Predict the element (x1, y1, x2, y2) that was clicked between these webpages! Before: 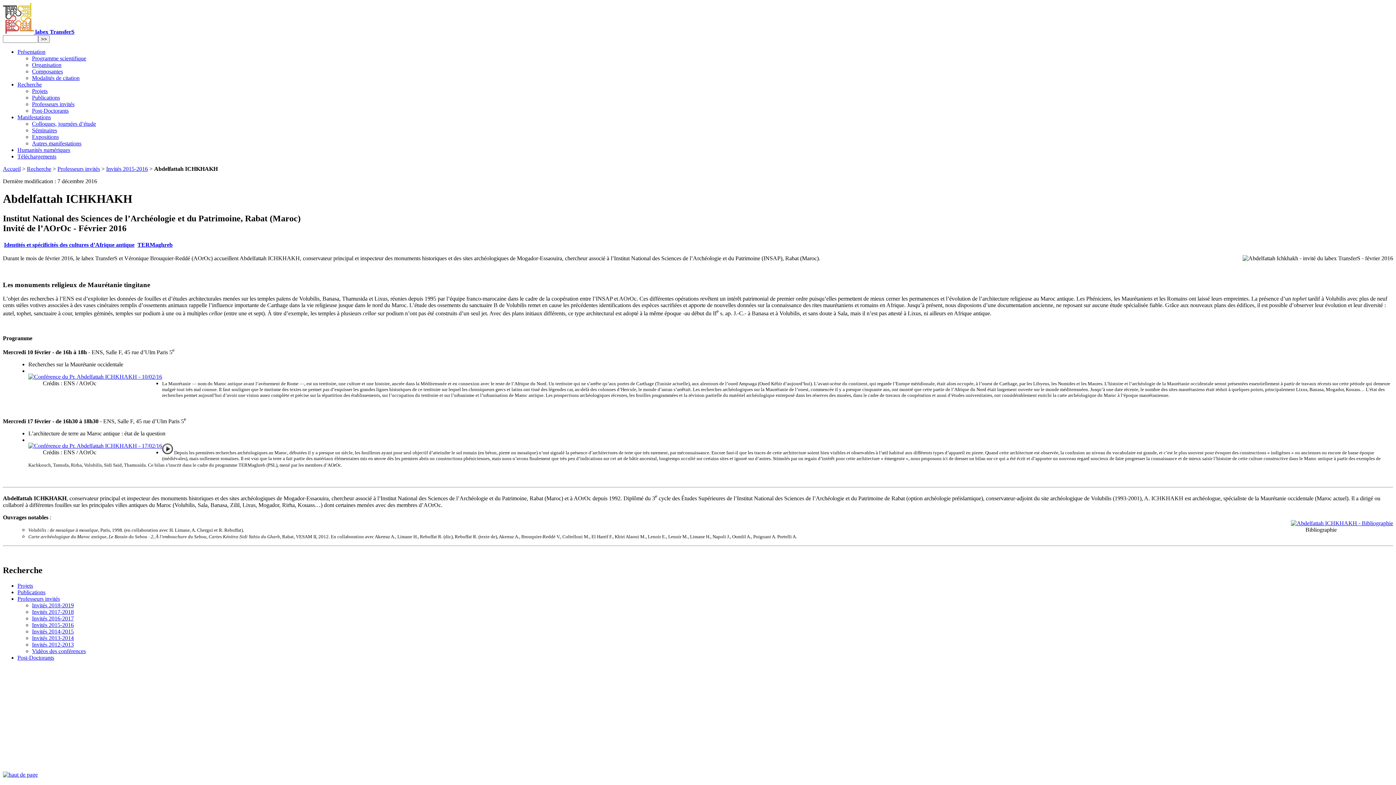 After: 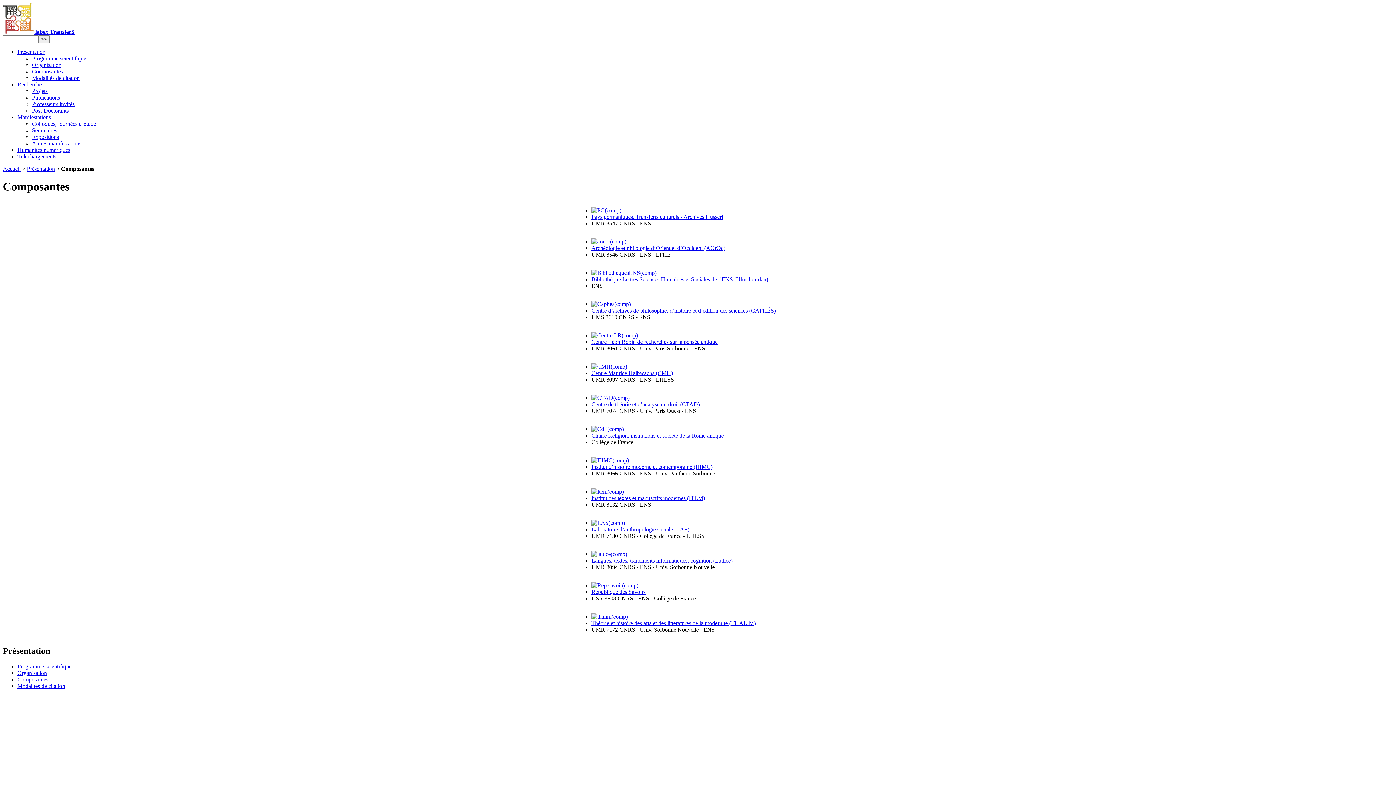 Action: label: Composantes bbox: (32, 68, 62, 74)